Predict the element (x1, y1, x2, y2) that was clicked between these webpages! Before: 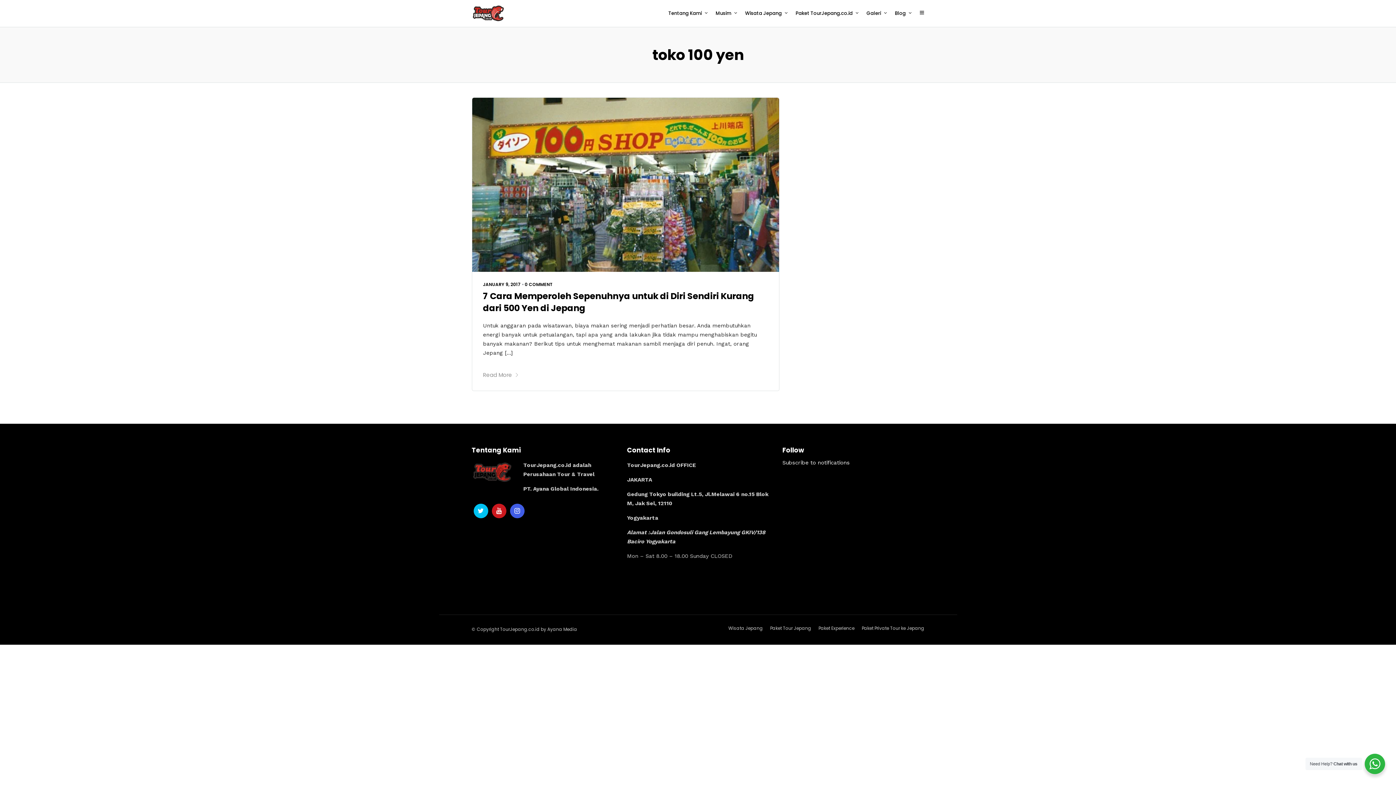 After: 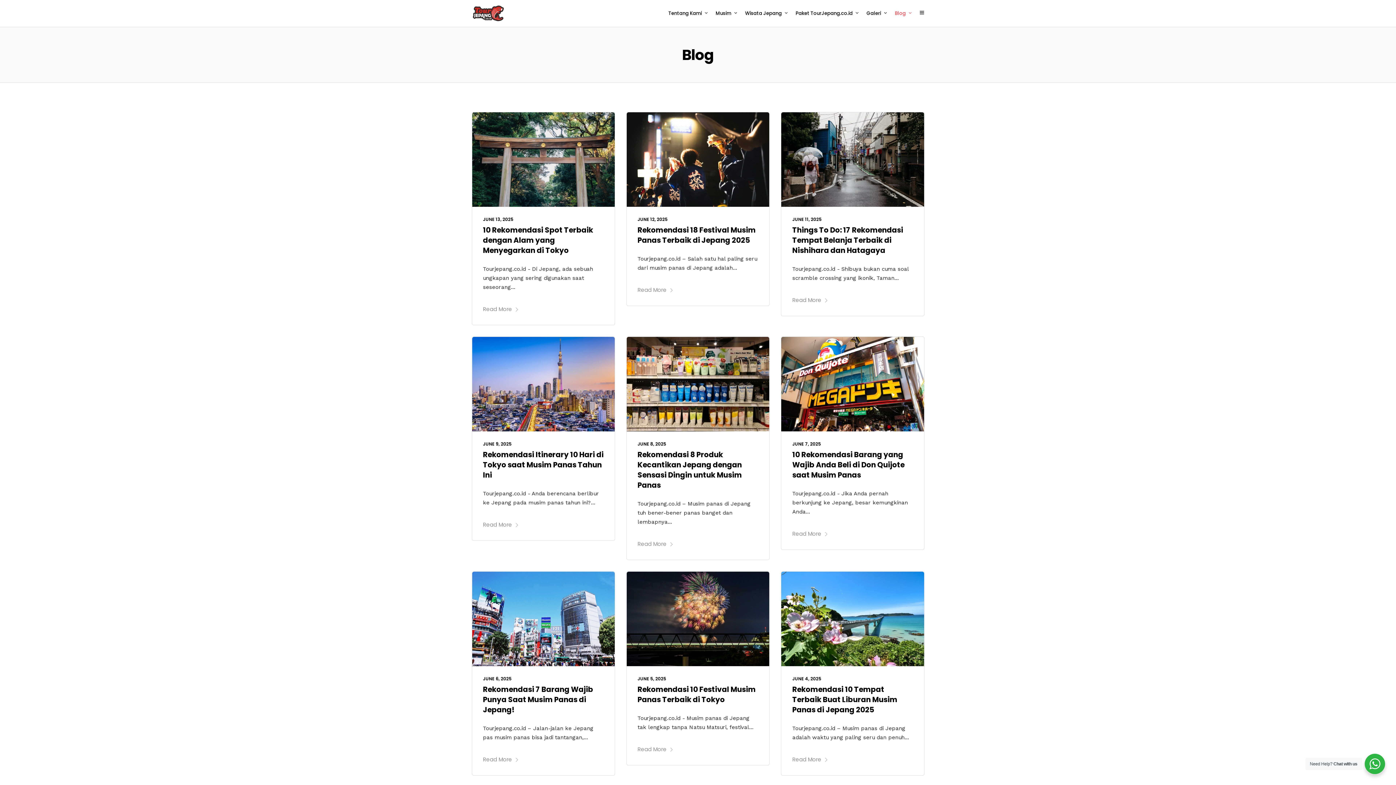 Action: bbox: (895, 0, 918, 26) label: Blog